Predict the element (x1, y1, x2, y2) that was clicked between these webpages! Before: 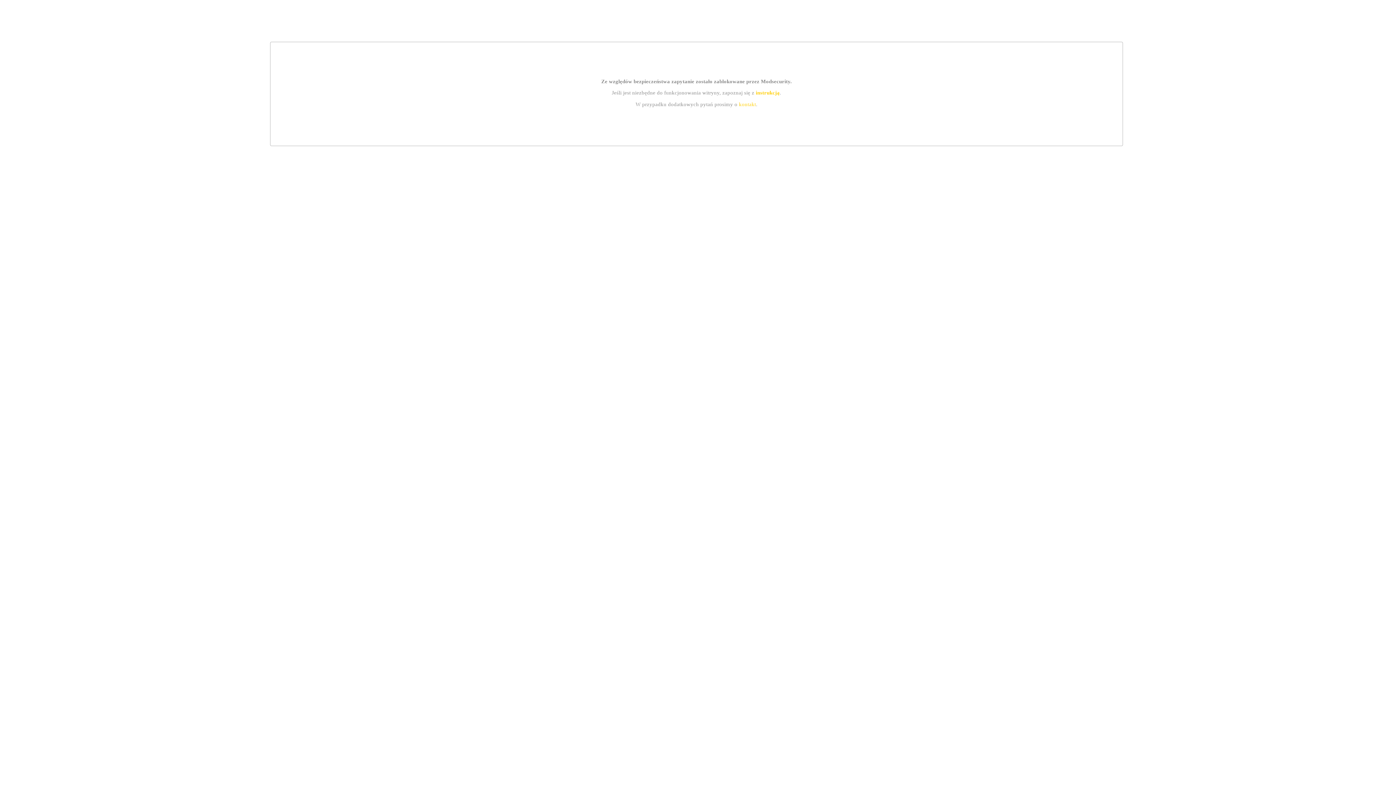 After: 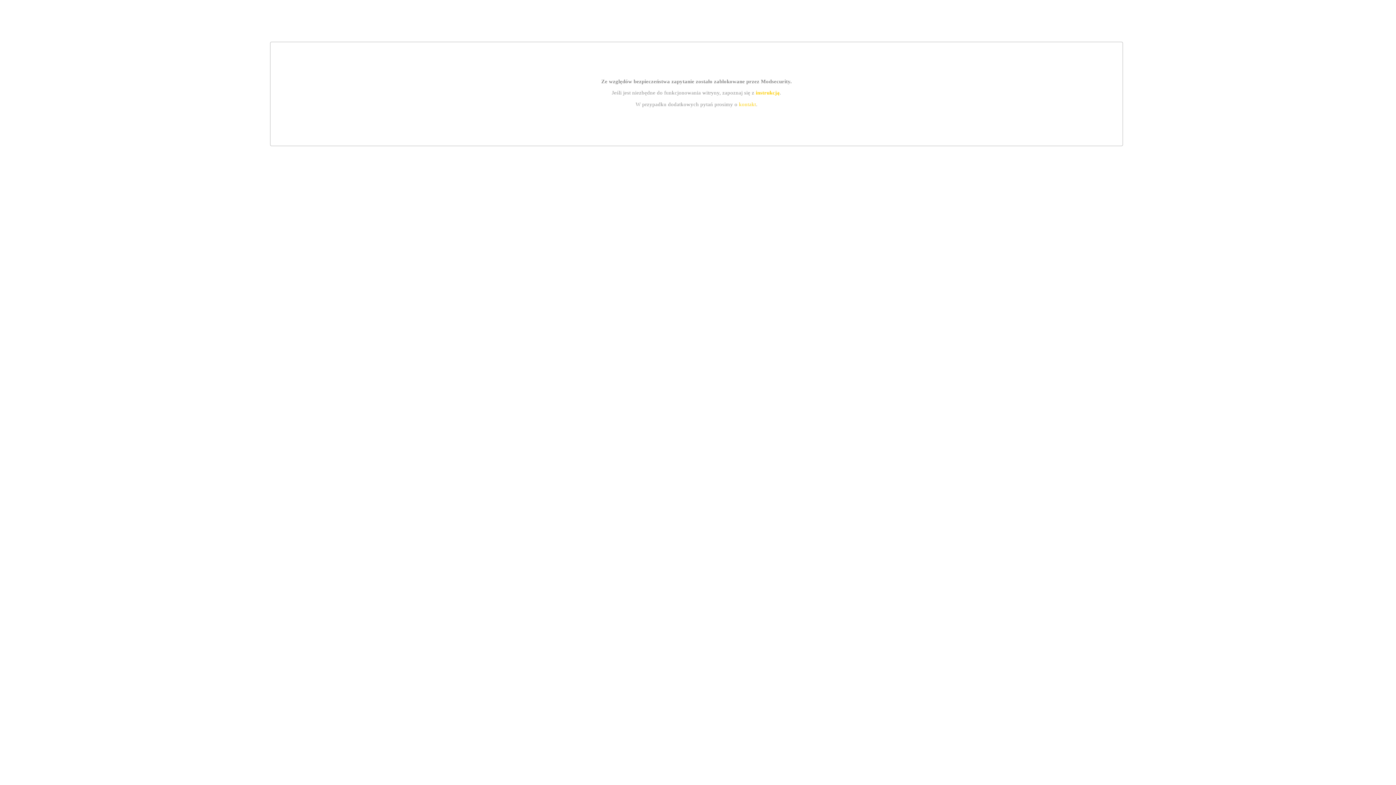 Action: bbox: (755, 89, 779, 95) label: instrukcją